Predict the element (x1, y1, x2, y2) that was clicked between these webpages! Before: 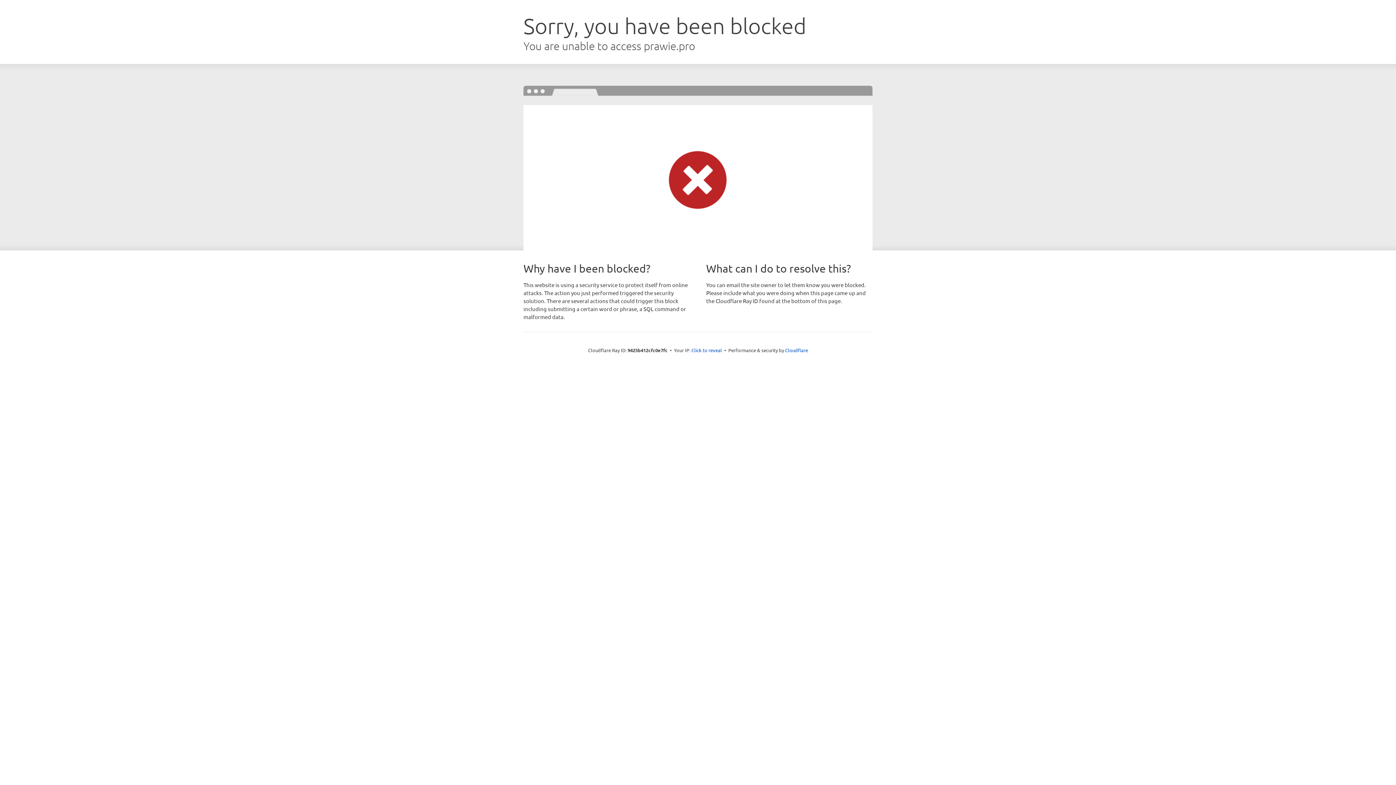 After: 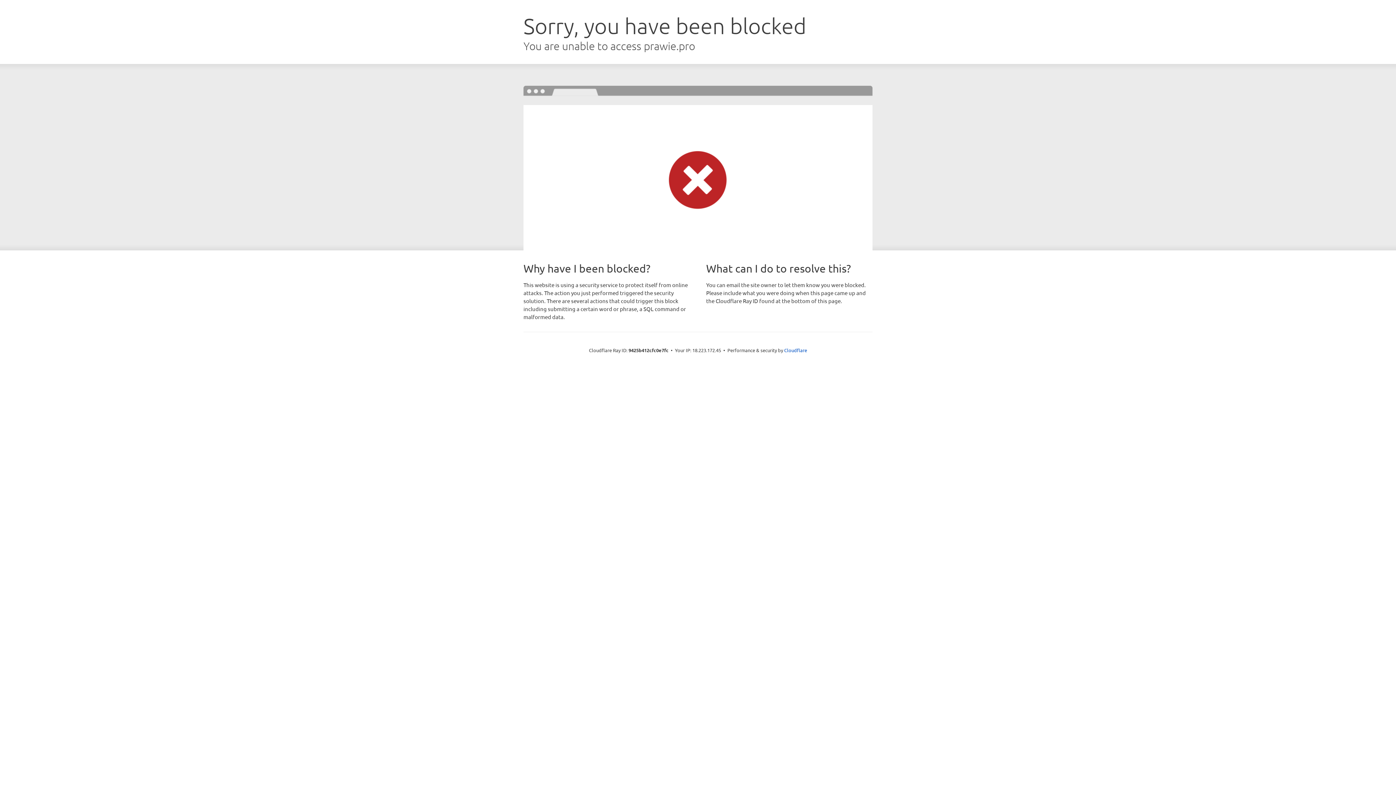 Action: label: Click to reveal bbox: (691, 346, 722, 353)